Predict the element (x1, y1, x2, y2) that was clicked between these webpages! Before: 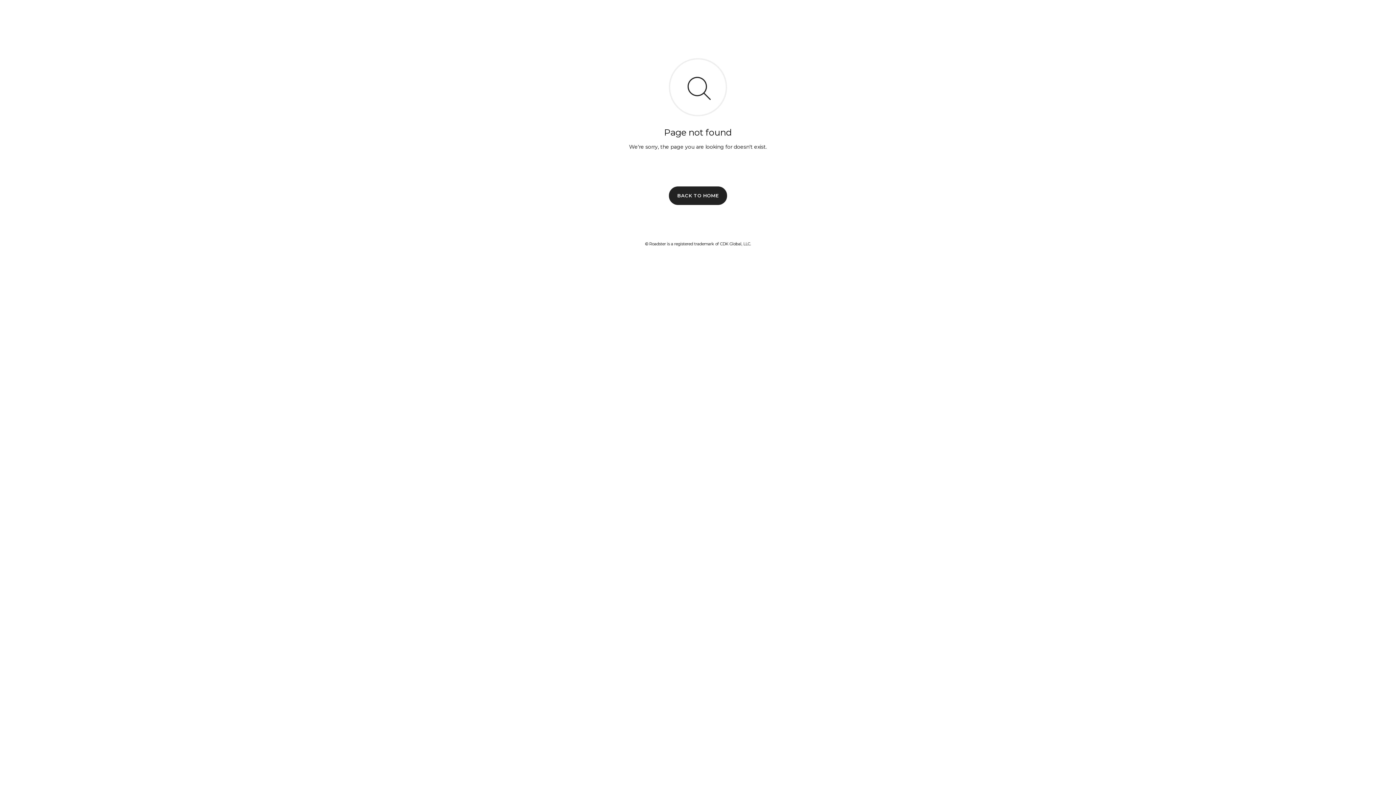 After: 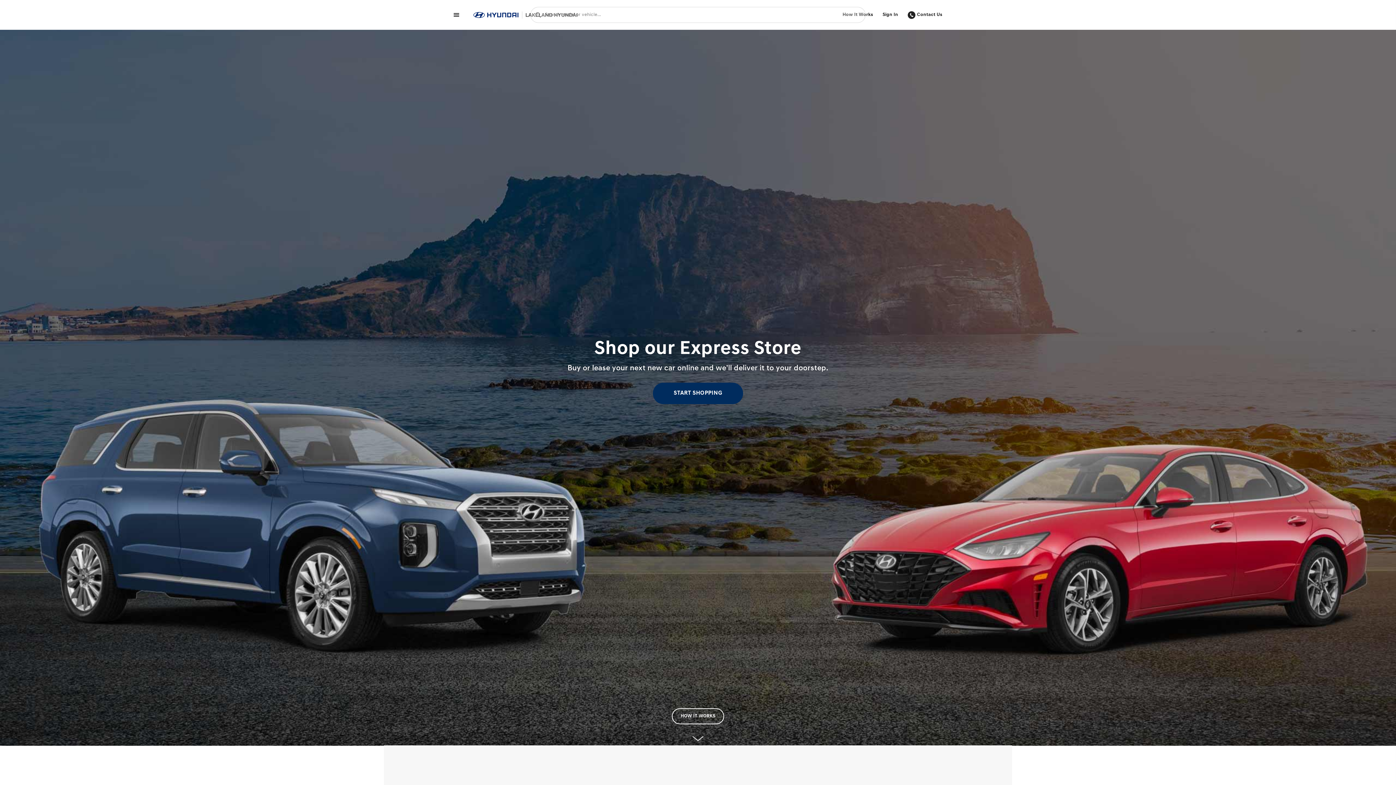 Action: label: BACK TO HOME bbox: (669, 186, 727, 204)